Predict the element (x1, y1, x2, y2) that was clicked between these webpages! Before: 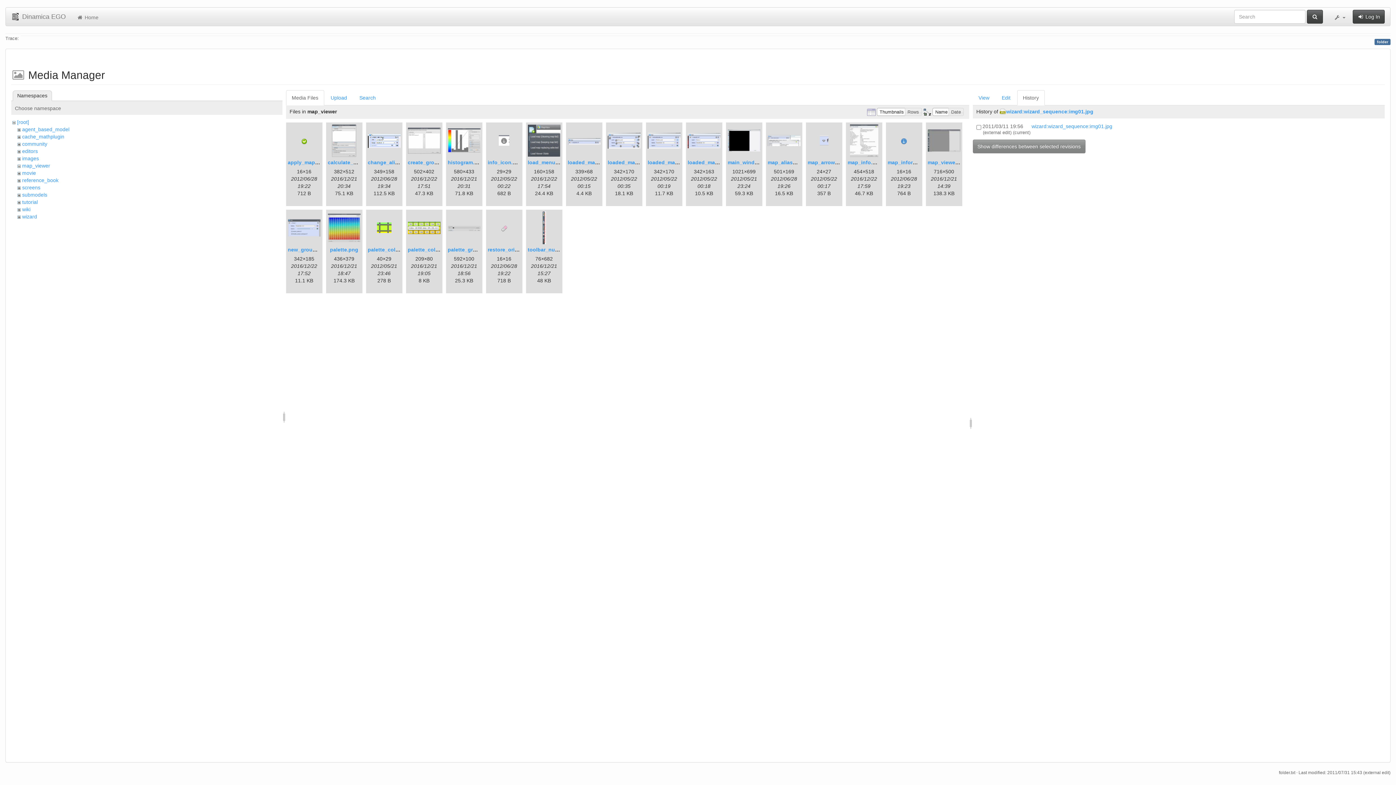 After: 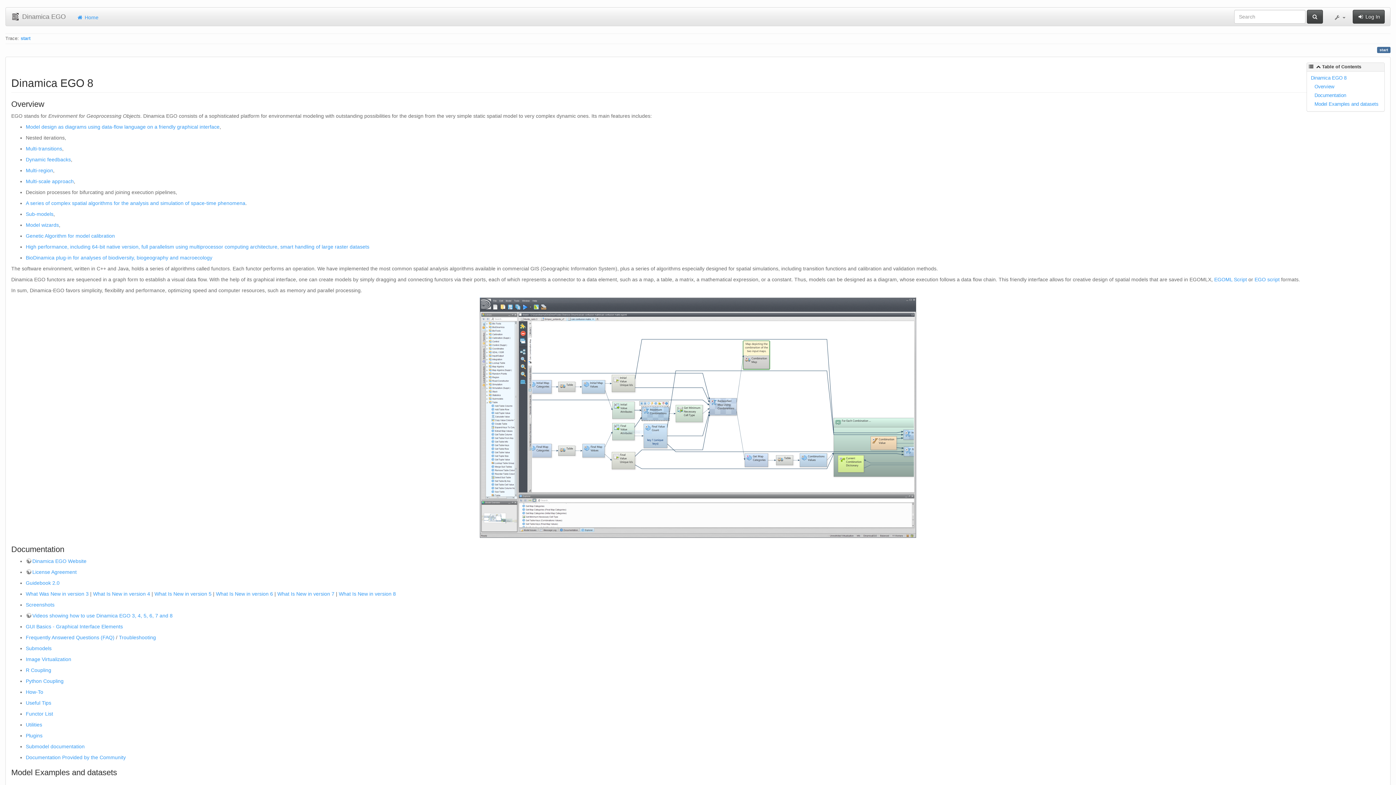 Action: label: Dinamica EGO bbox: (5, 7, 71, 25)